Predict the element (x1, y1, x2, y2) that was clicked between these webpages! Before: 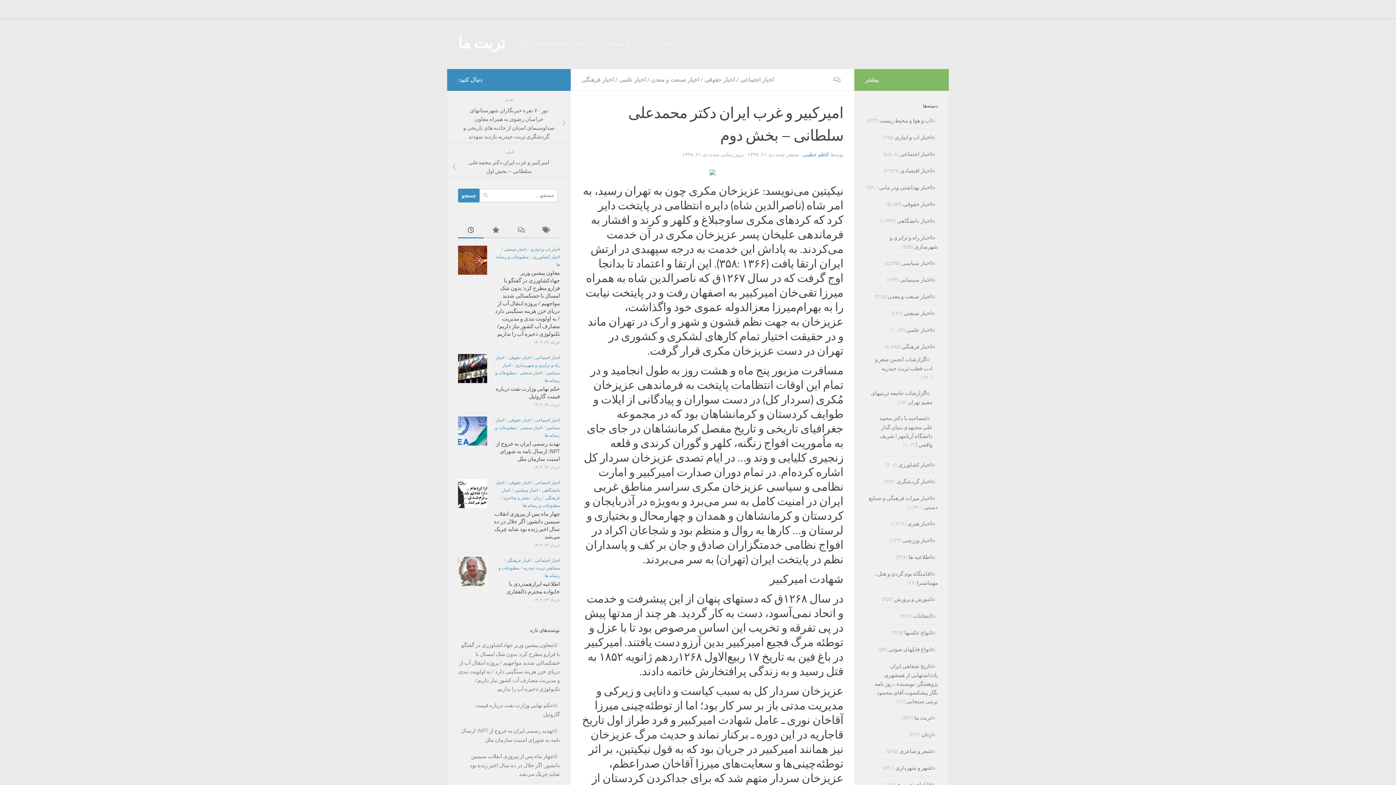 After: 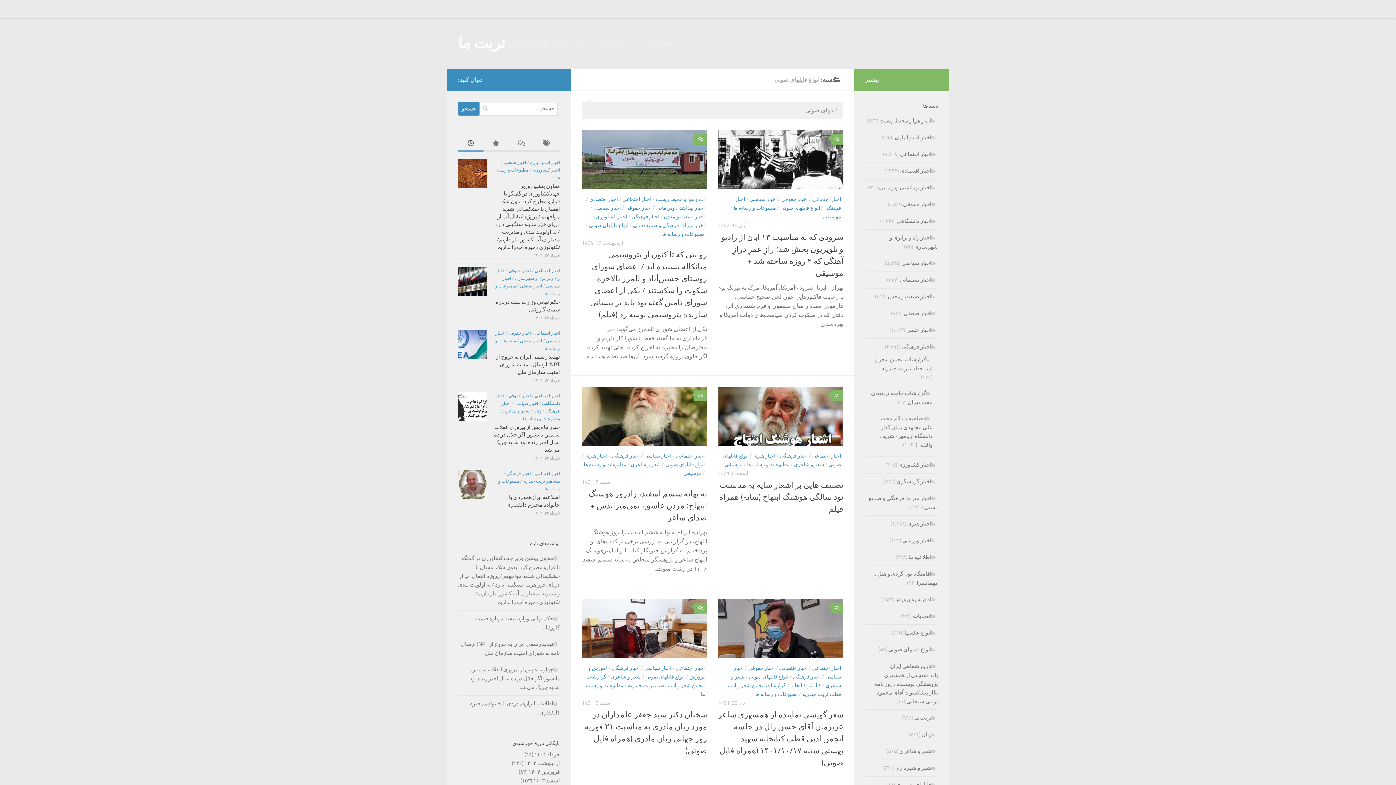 Action: bbox: (888, 646, 938, 653) label: انواع فایلهای صوتی